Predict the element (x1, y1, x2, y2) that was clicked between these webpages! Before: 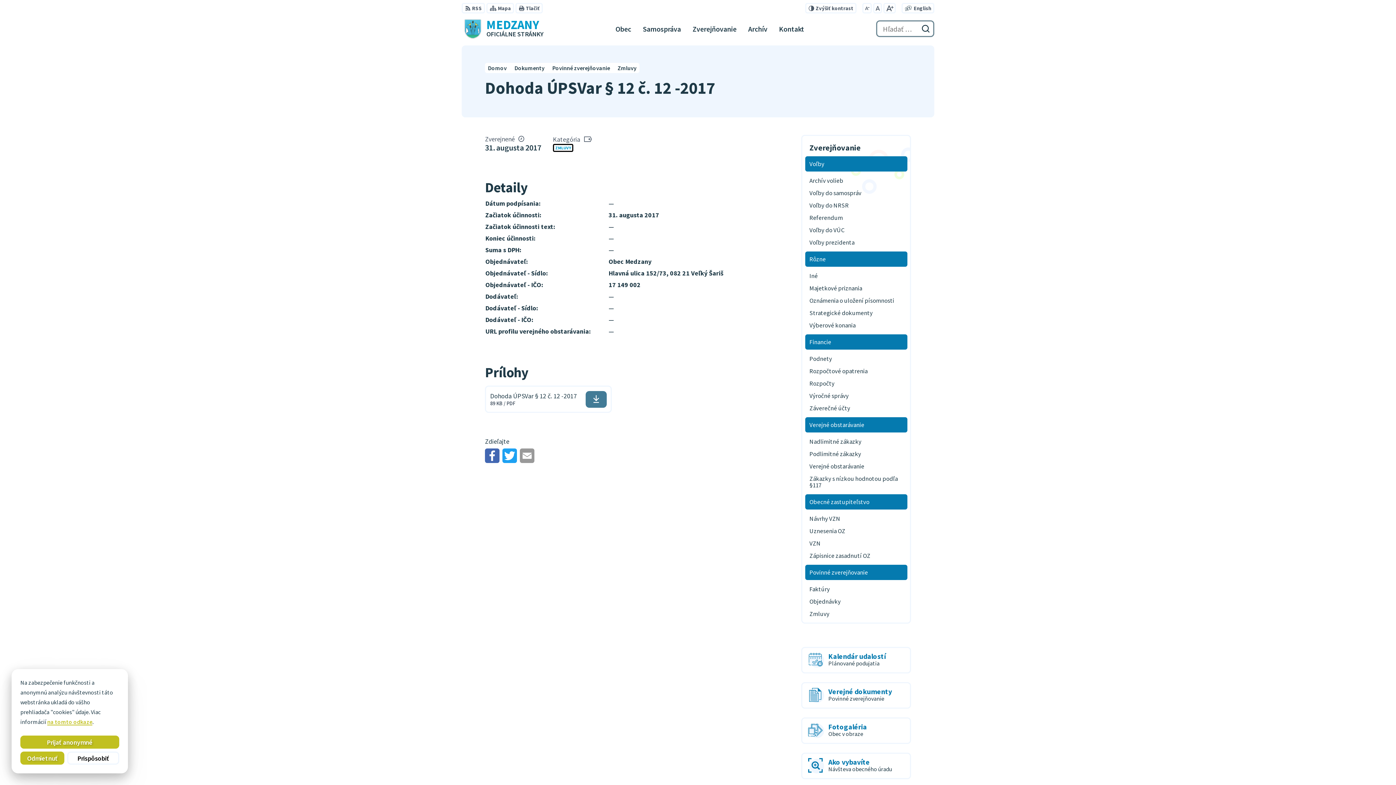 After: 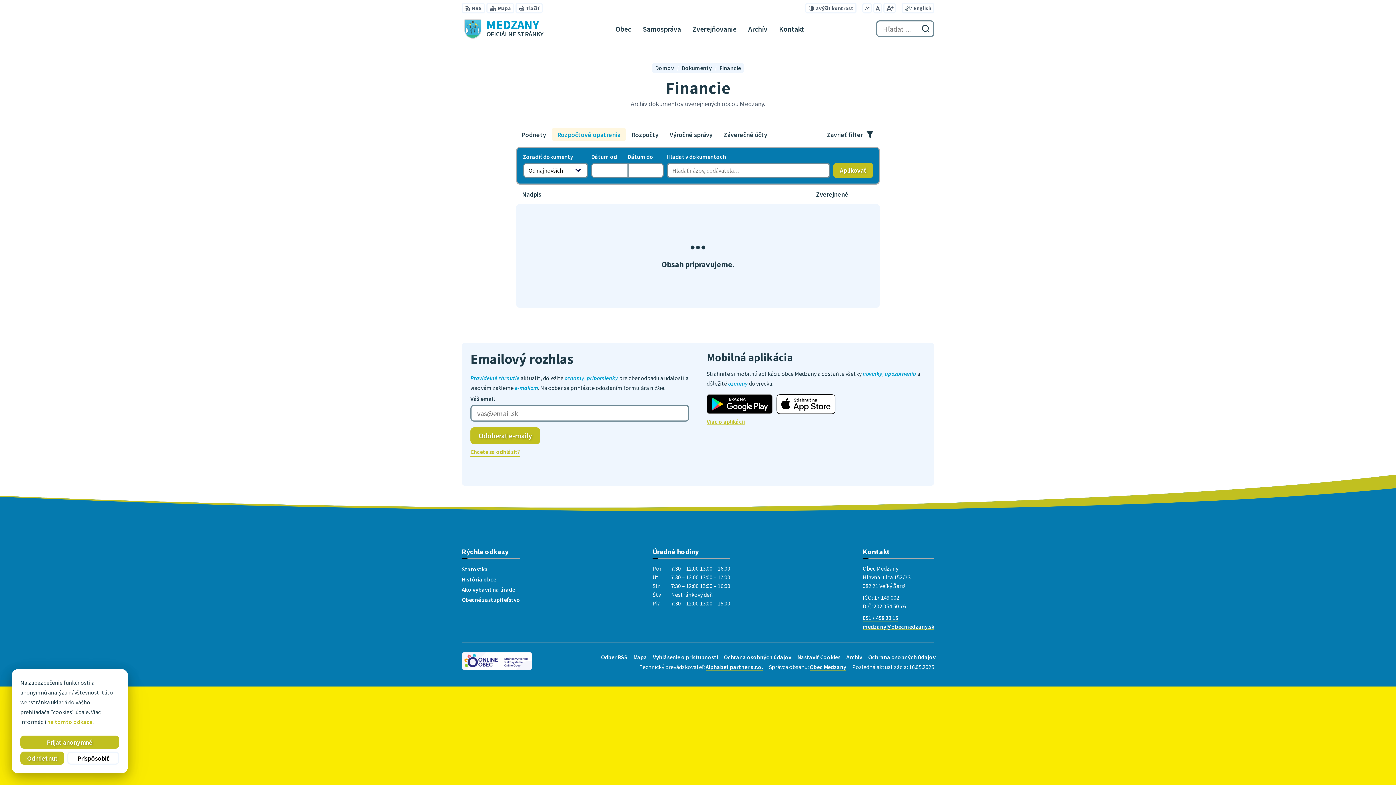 Action: label: Rozpočtové opatrenia bbox: (805, 364, 907, 377)